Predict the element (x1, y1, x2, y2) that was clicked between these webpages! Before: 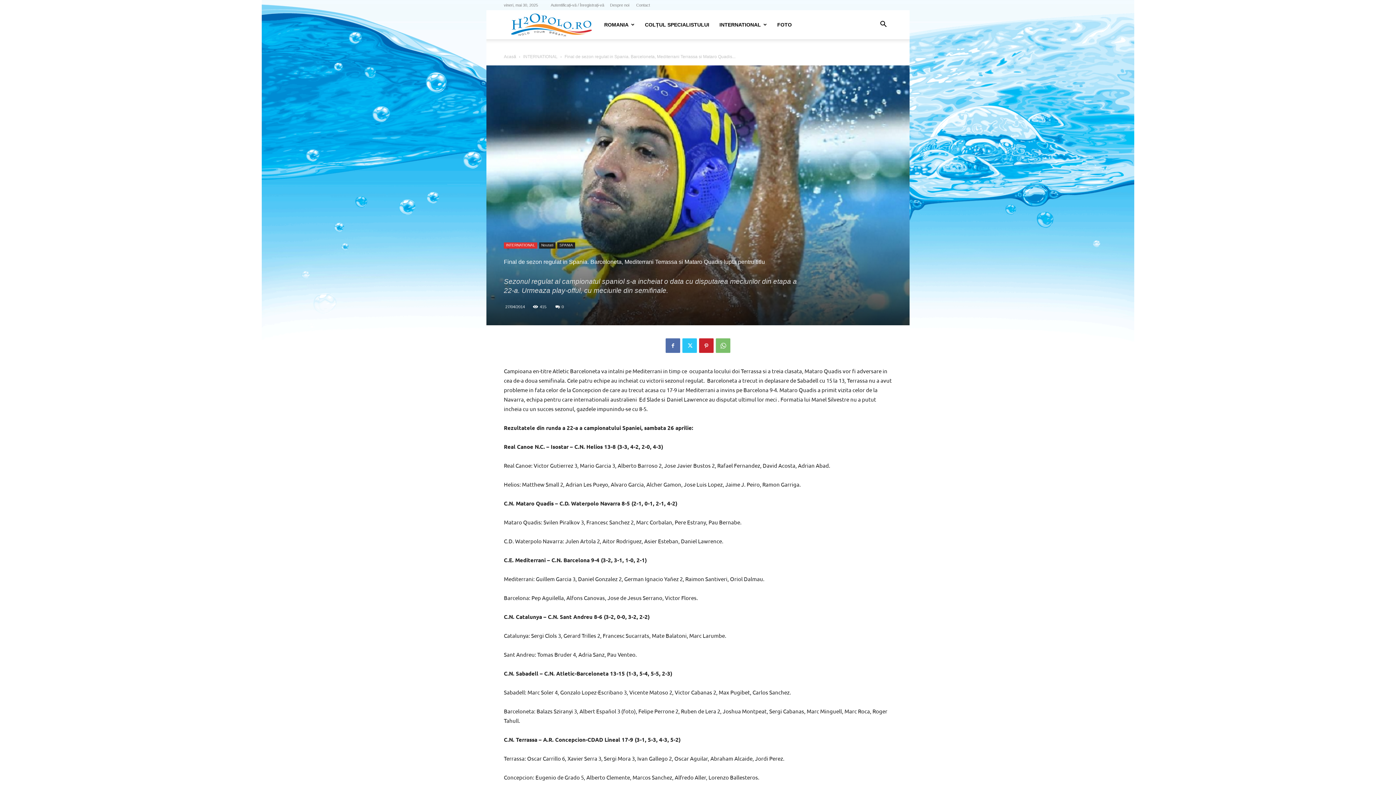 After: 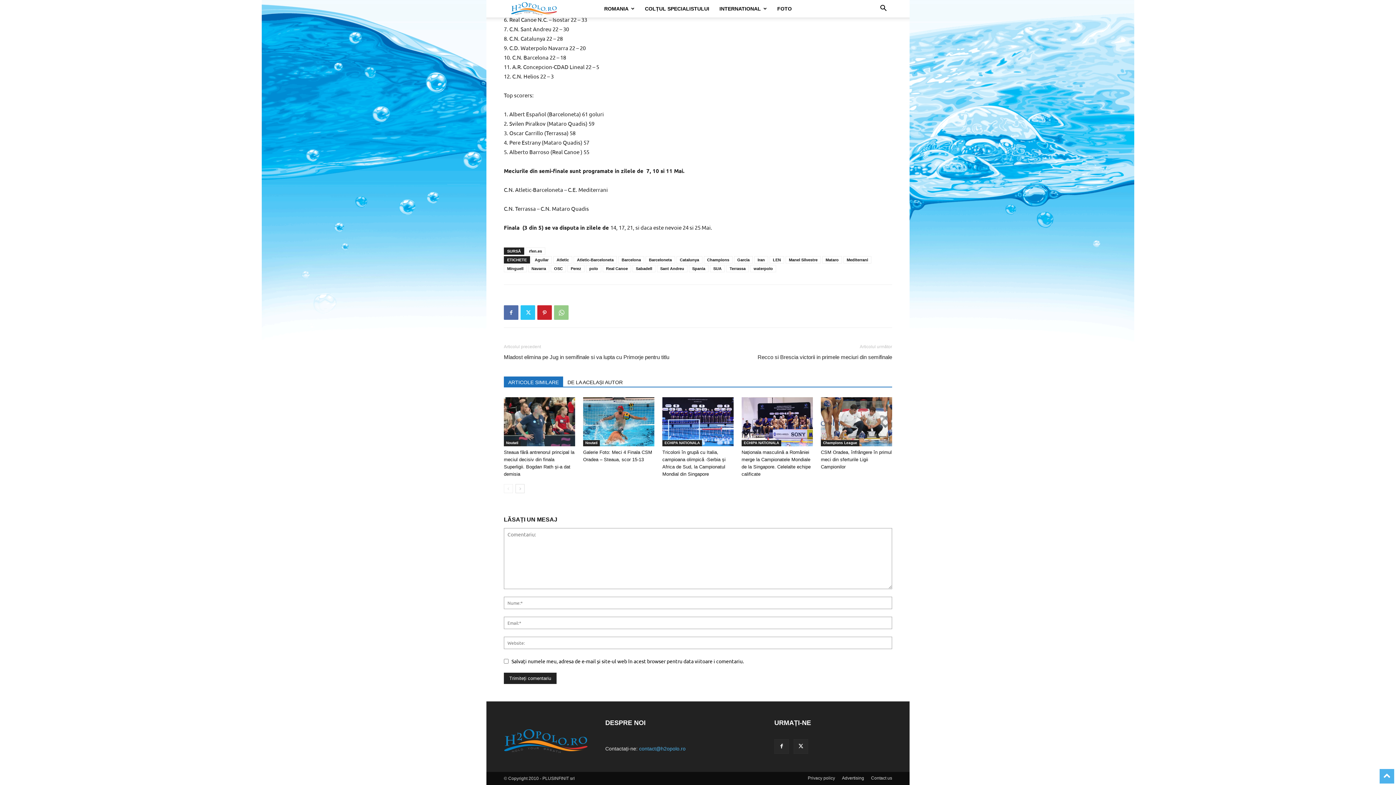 Action: label: 0 bbox: (555, 304, 564, 309)